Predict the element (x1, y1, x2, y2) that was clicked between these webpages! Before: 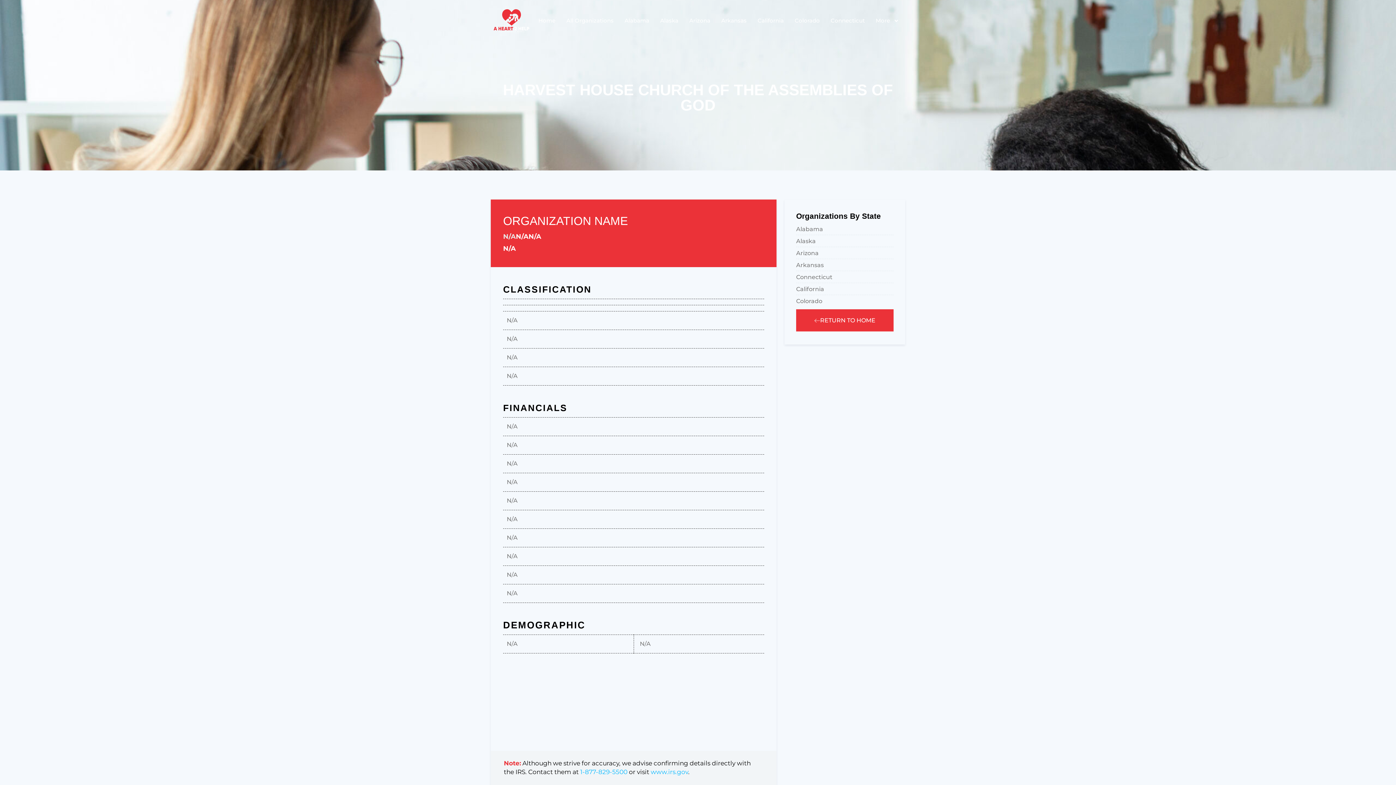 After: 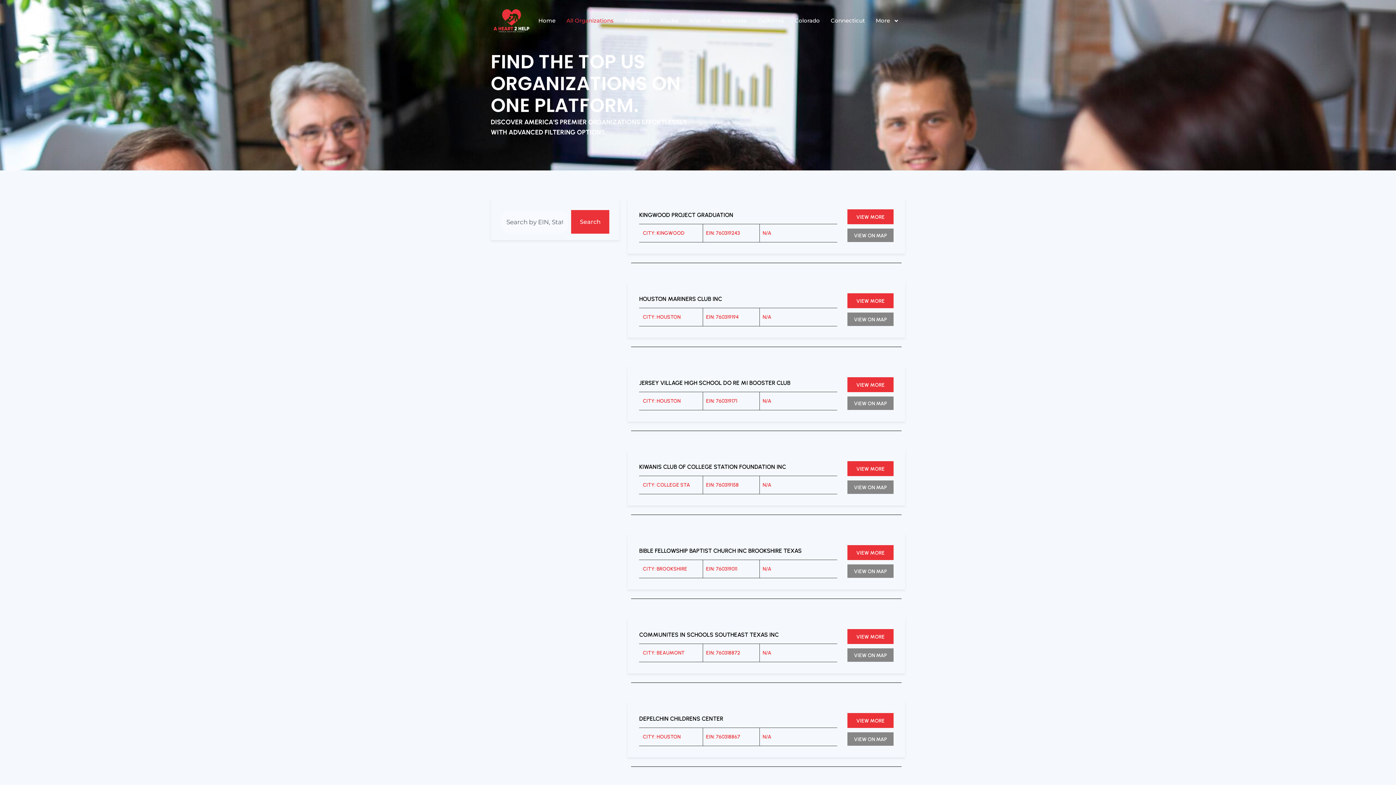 Action: label: RETURN TO HOME bbox: (796, 309, 893, 331)